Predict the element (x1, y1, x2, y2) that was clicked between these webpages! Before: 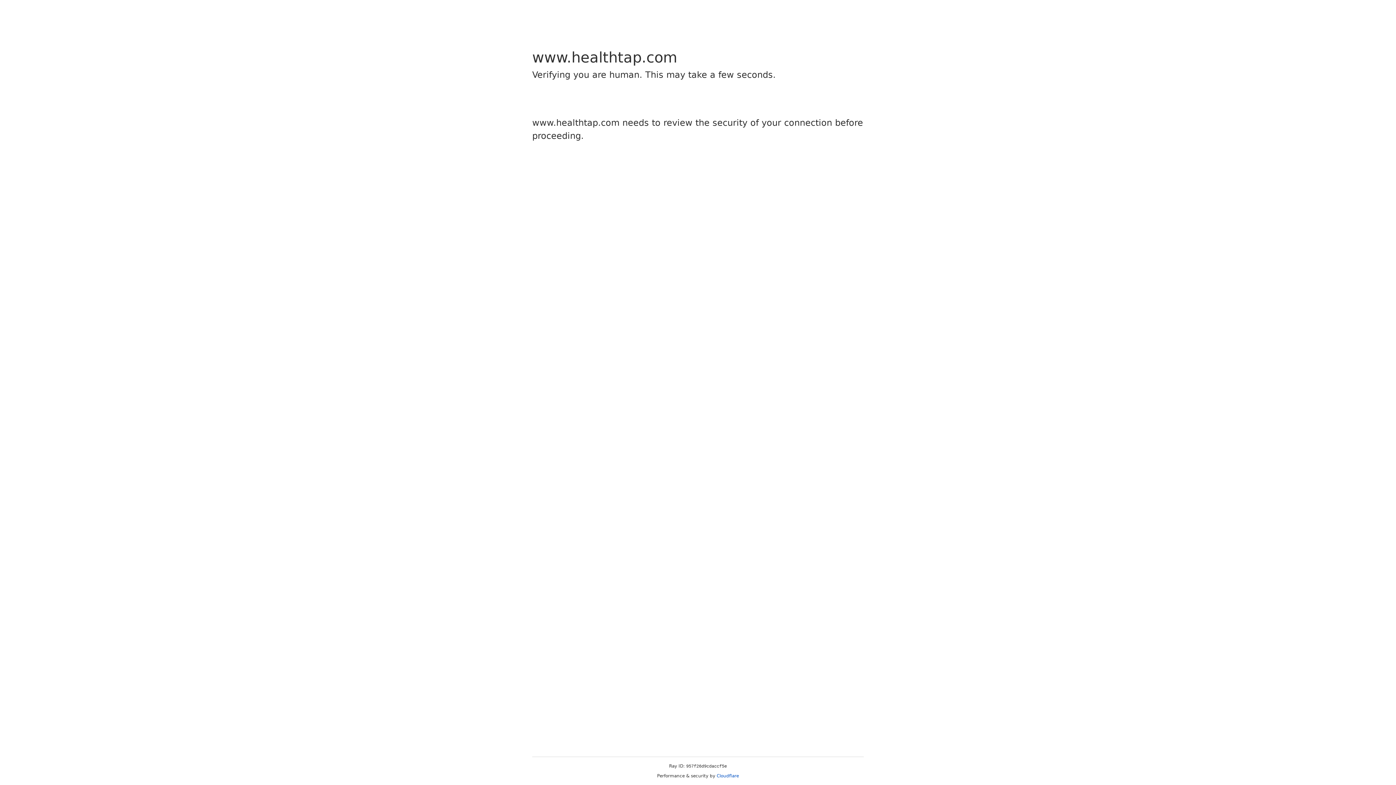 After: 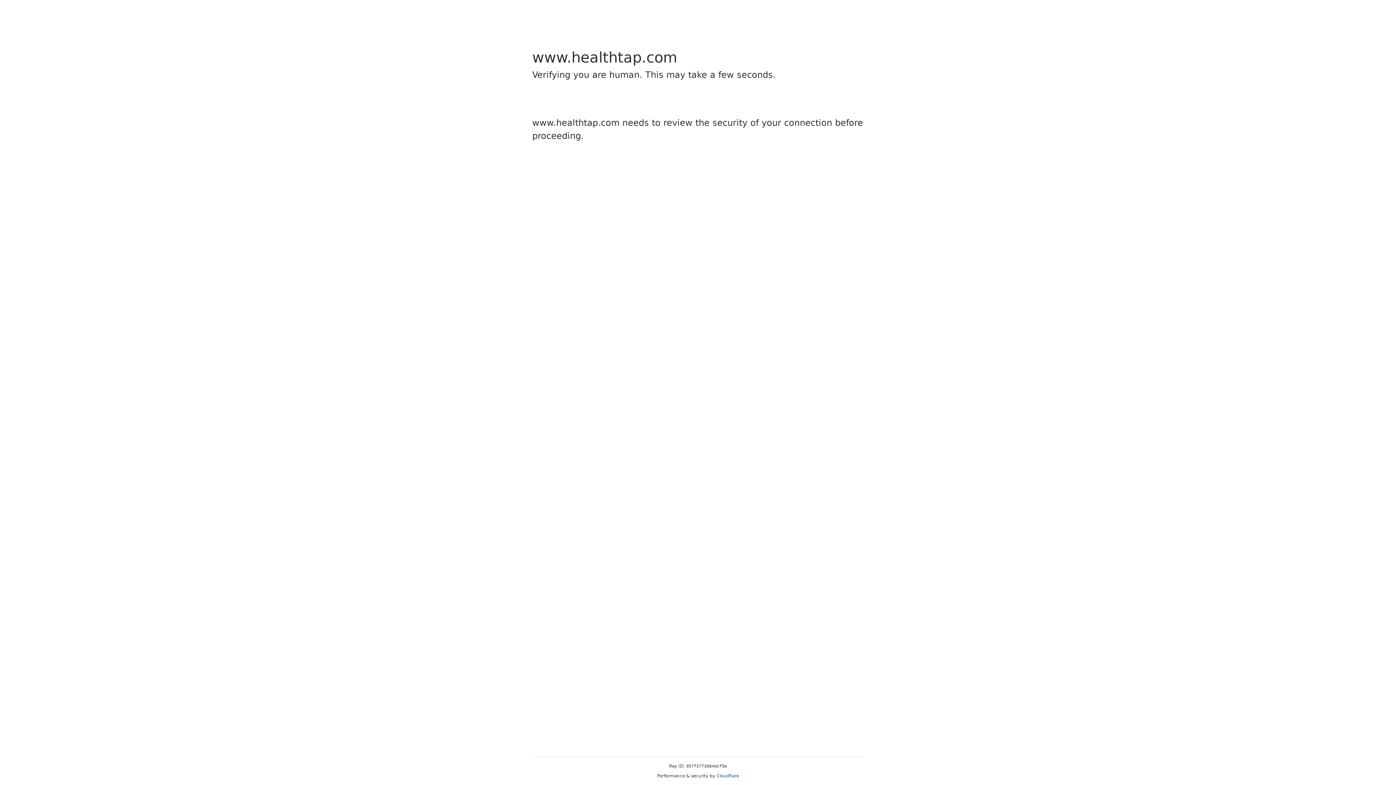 Action: label: Cloudflare bbox: (716, 773, 739, 778)